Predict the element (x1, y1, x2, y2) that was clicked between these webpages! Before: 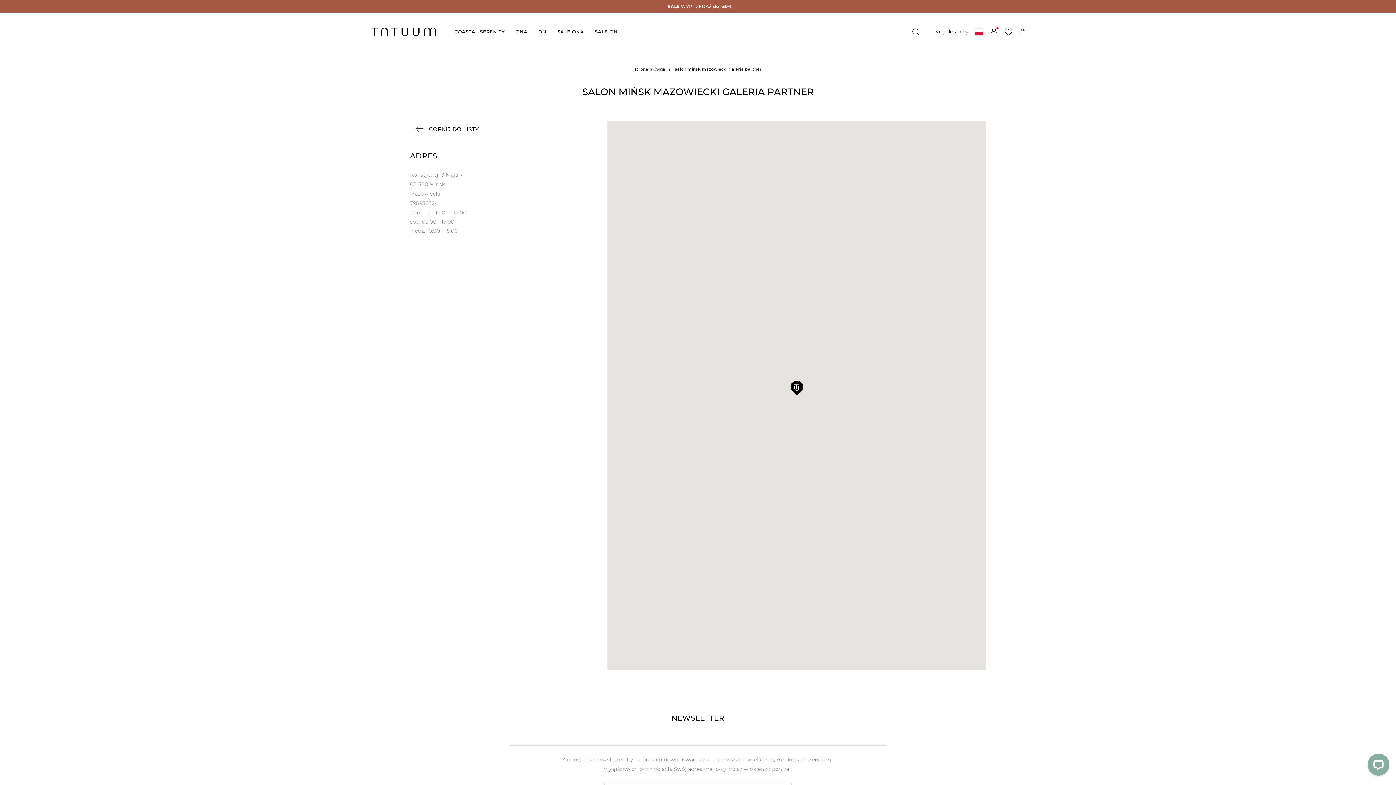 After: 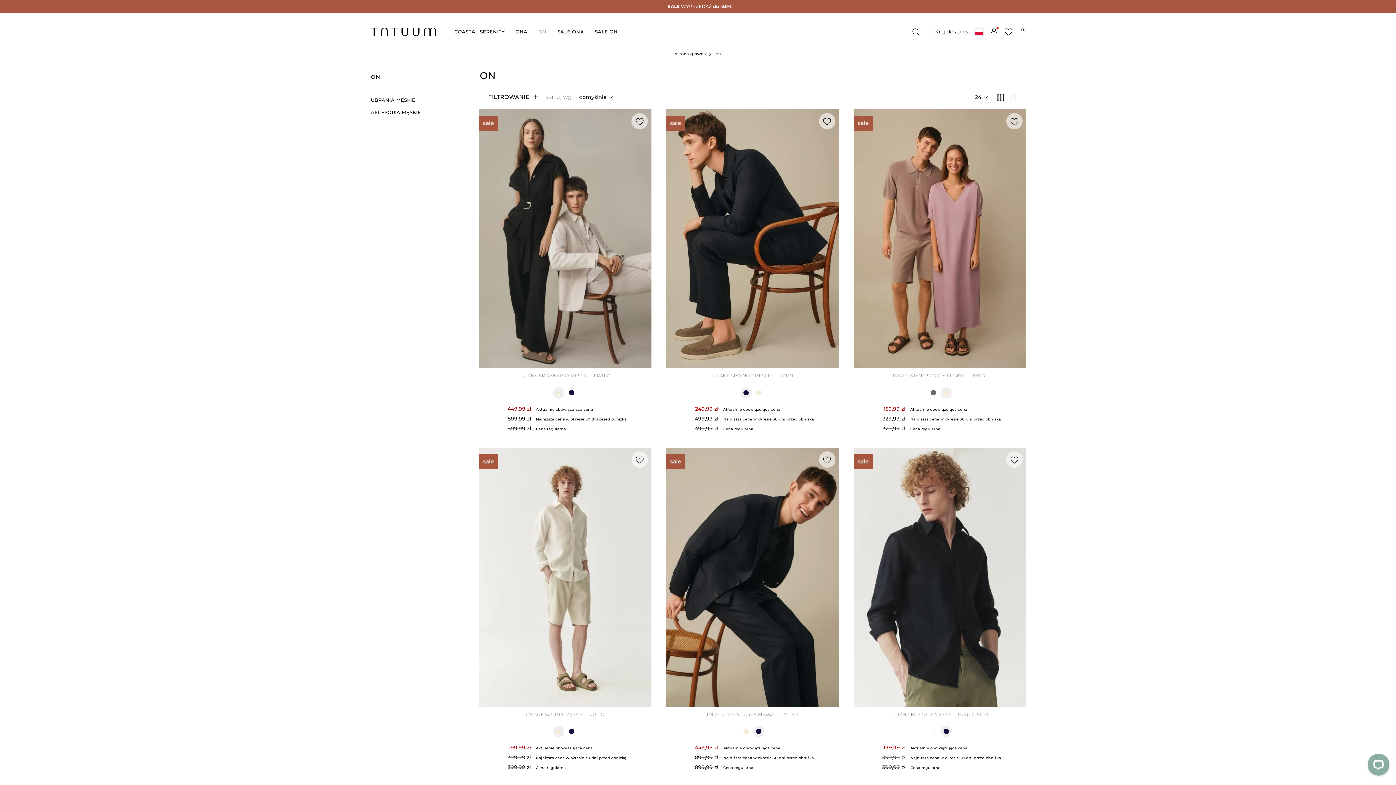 Action: label: ON bbox: (538, 29, 546, 34)